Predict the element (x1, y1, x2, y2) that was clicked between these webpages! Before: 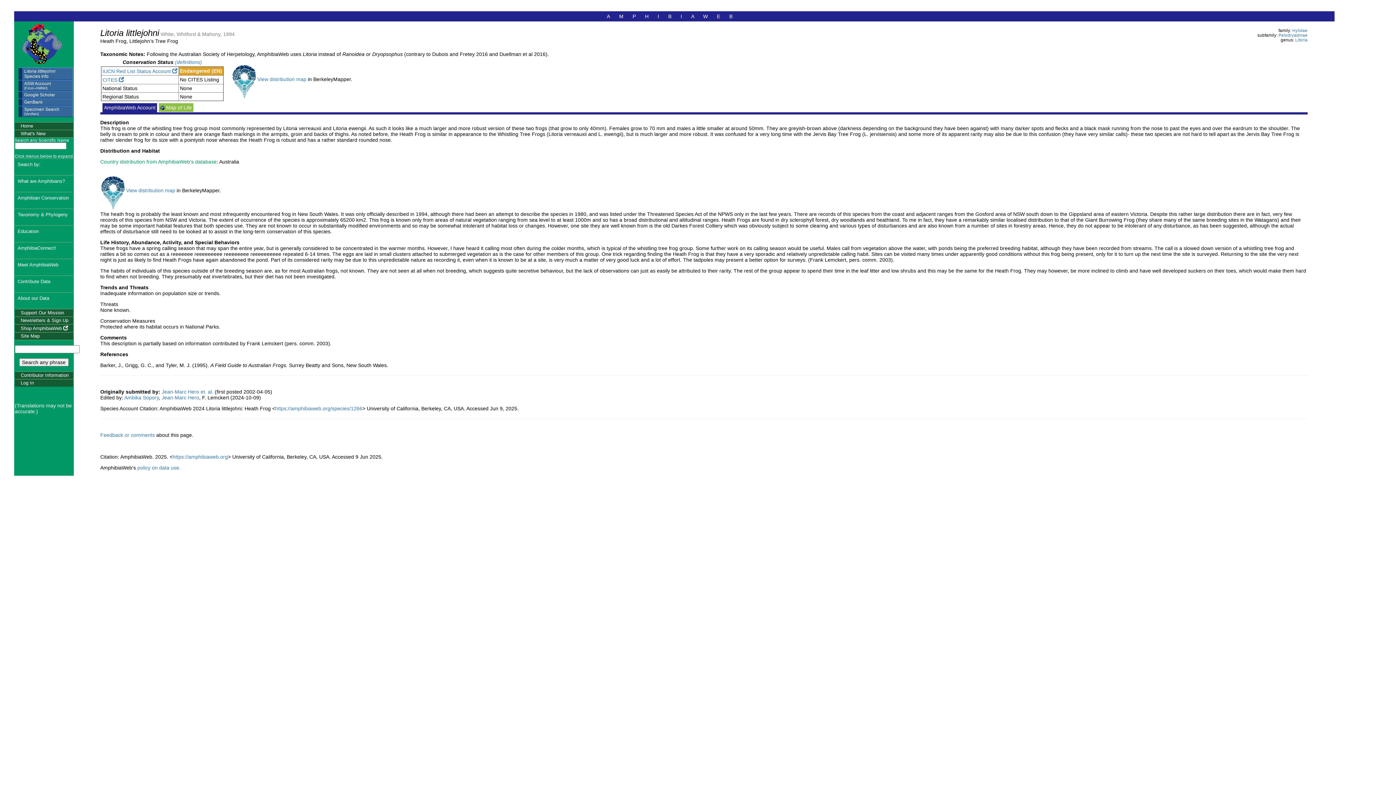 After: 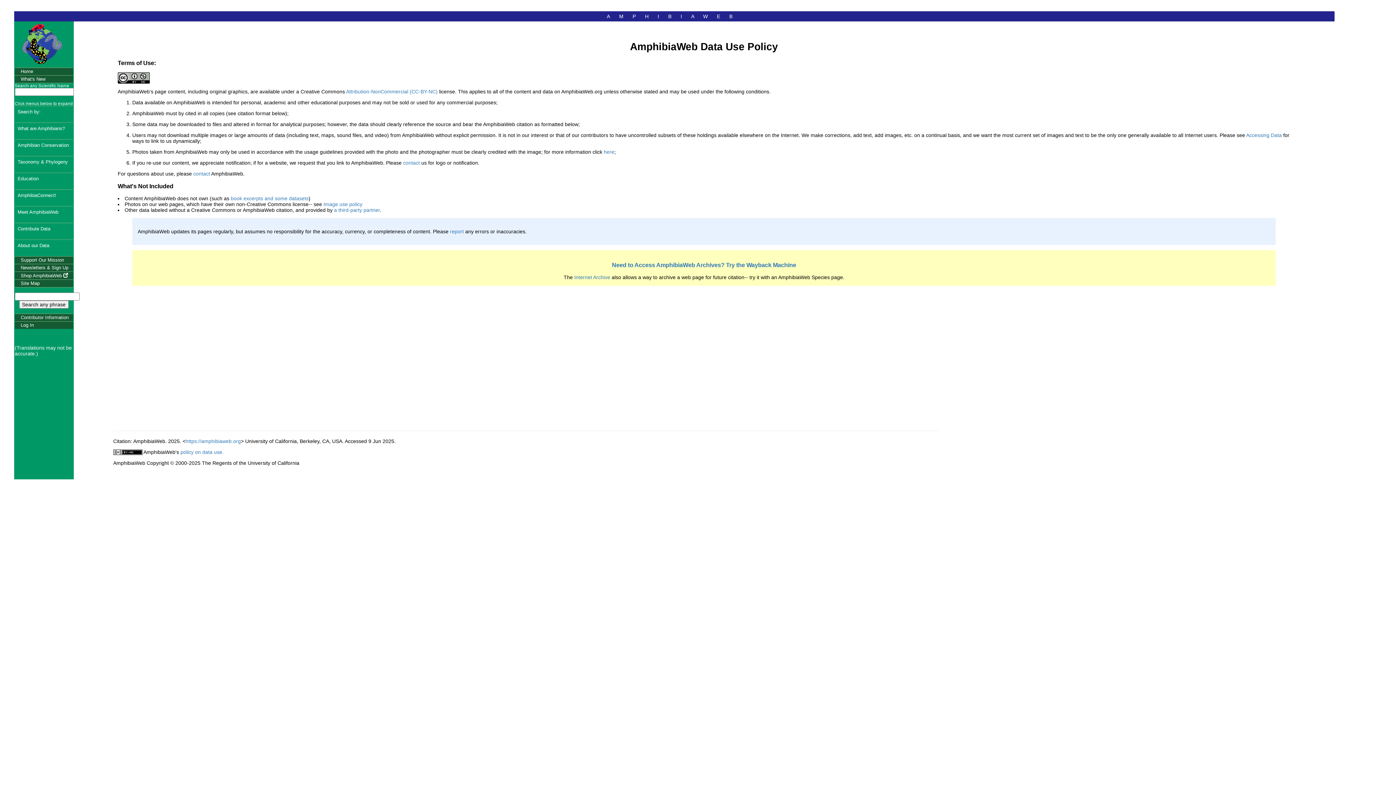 Action: bbox: (137, 464, 180, 470) label: policy on data use.